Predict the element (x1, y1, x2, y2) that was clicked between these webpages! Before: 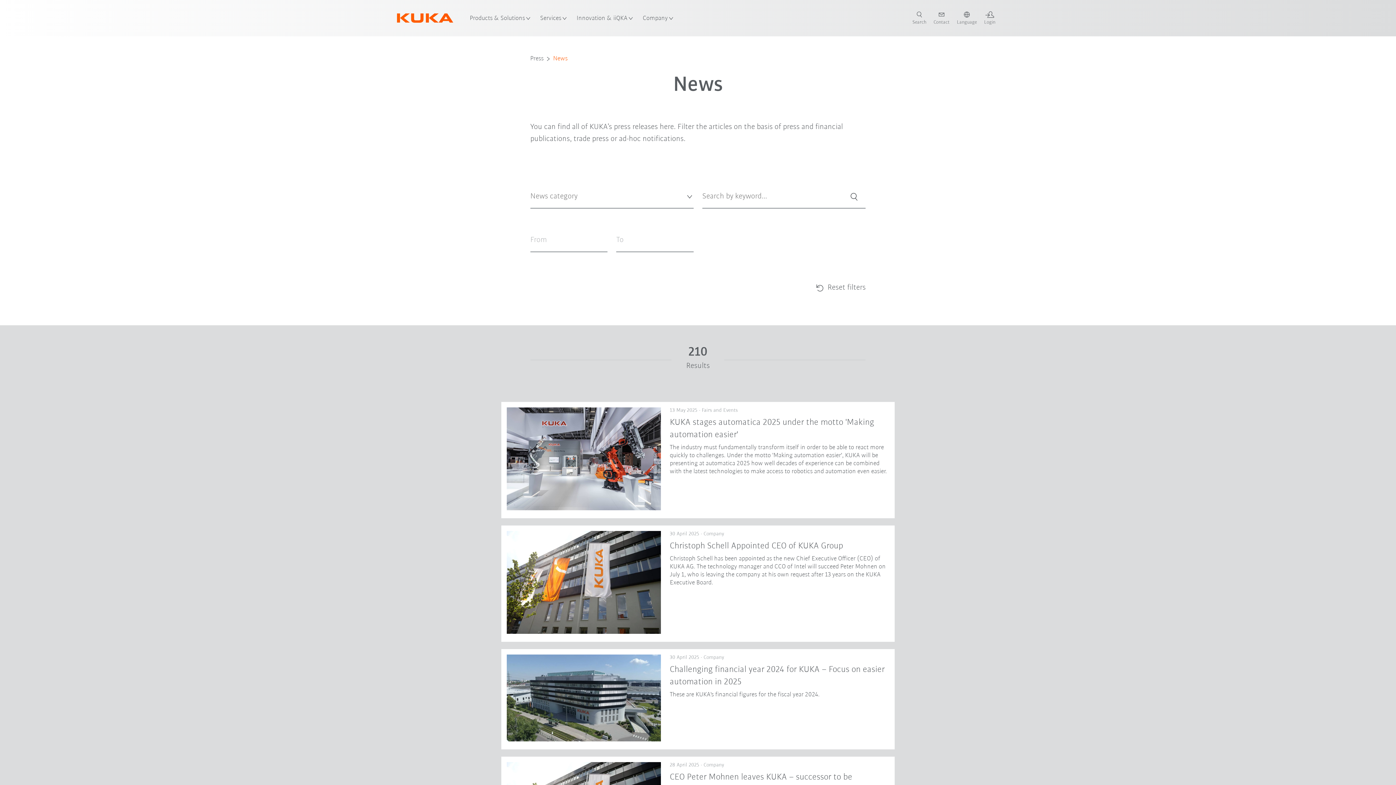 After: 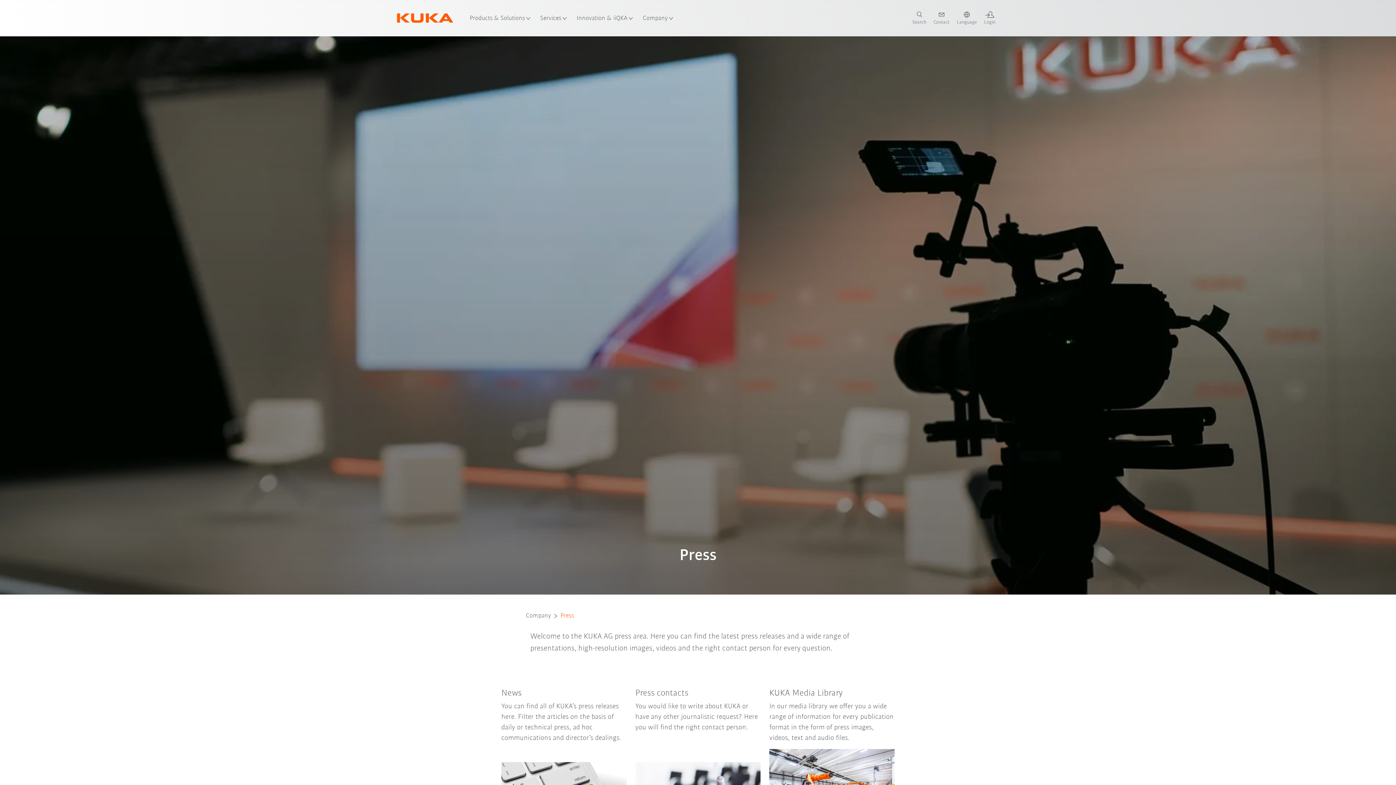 Action: bbox: (530, 54, 543, 62) label: Press